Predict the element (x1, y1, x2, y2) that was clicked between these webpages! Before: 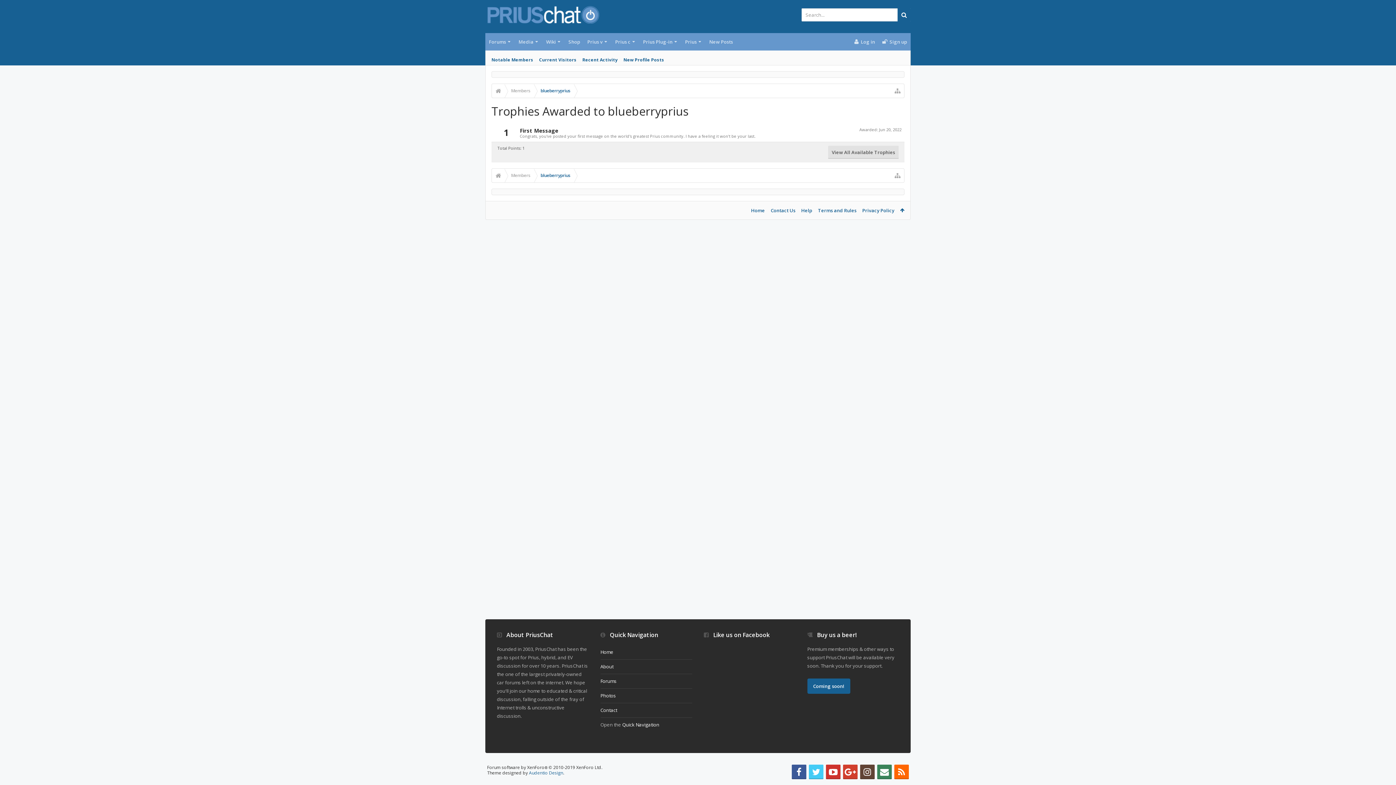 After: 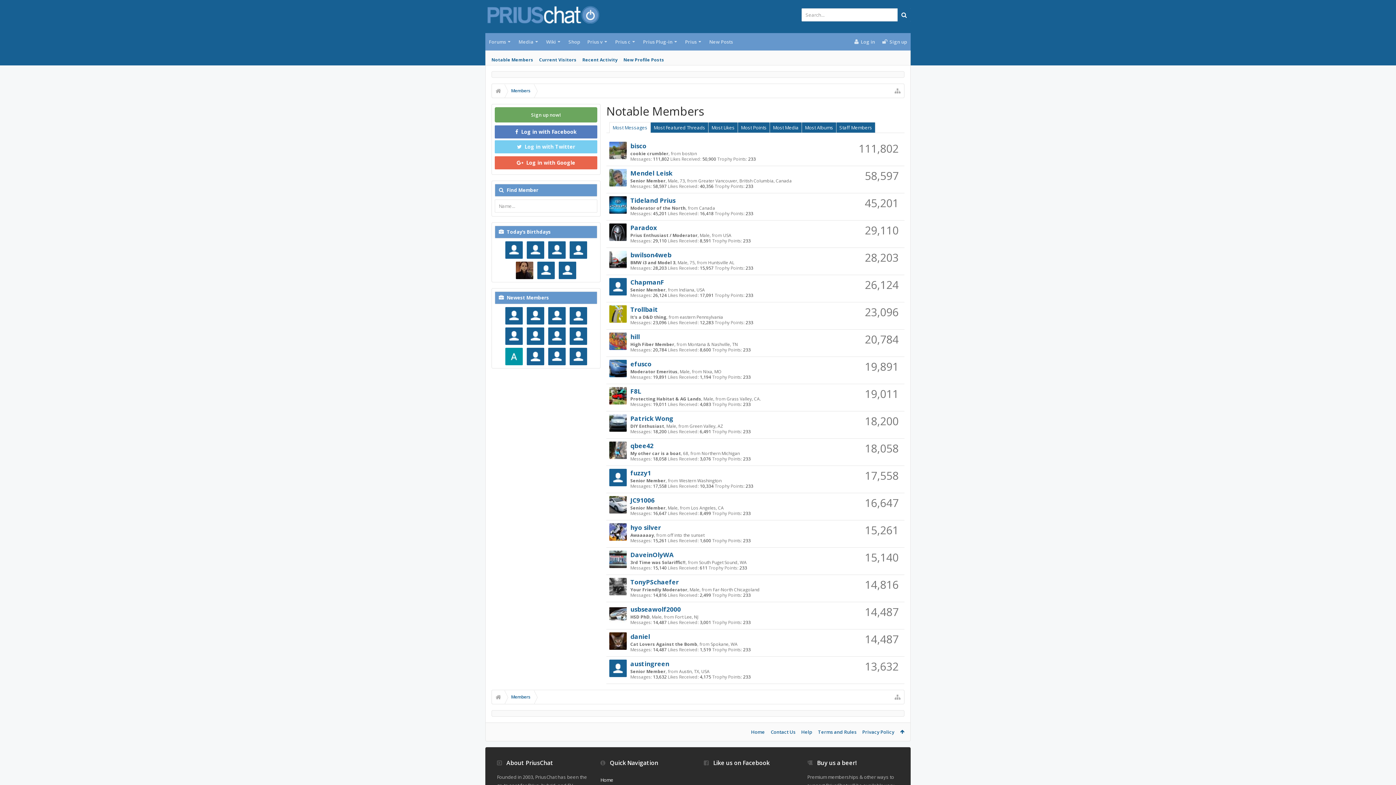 Action: label: Members bbox: (504, 84, 534, 98)